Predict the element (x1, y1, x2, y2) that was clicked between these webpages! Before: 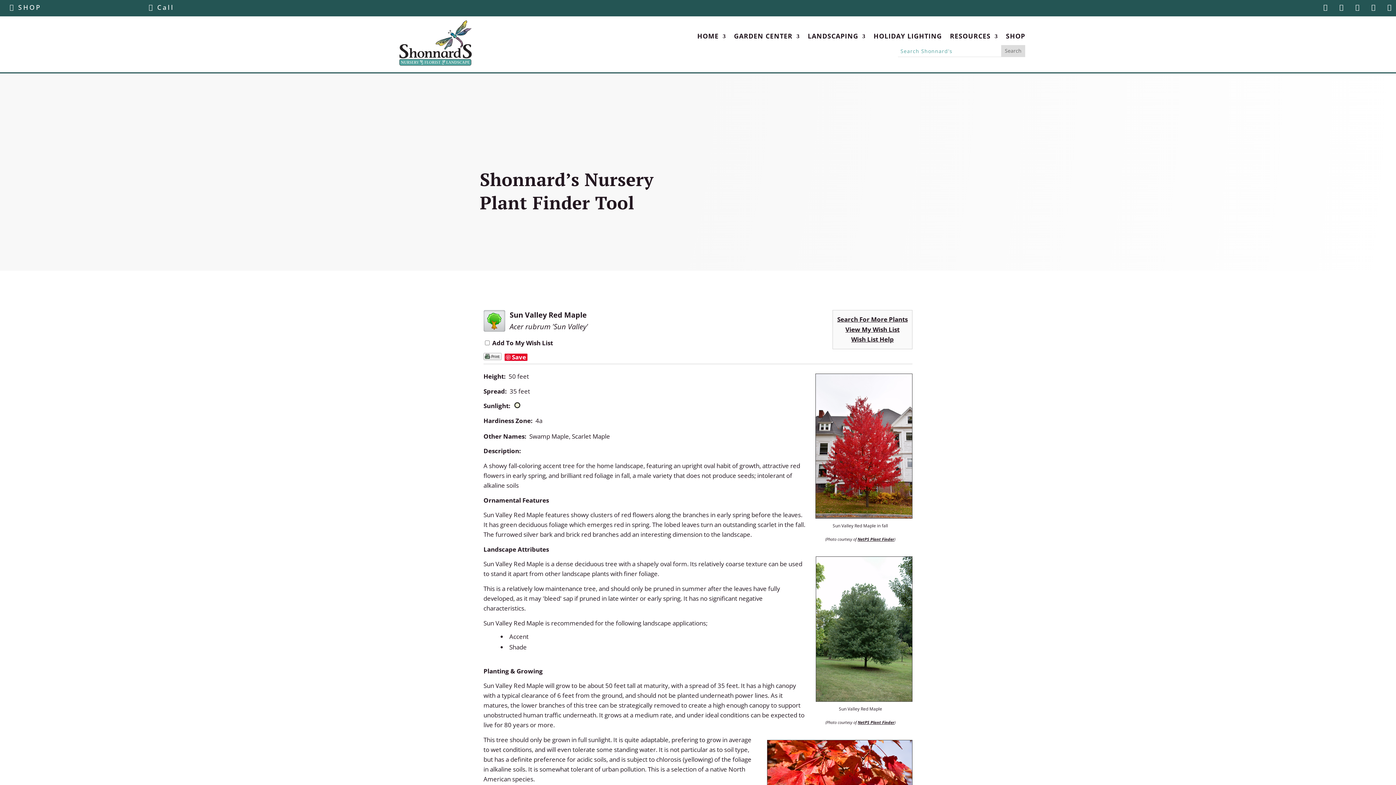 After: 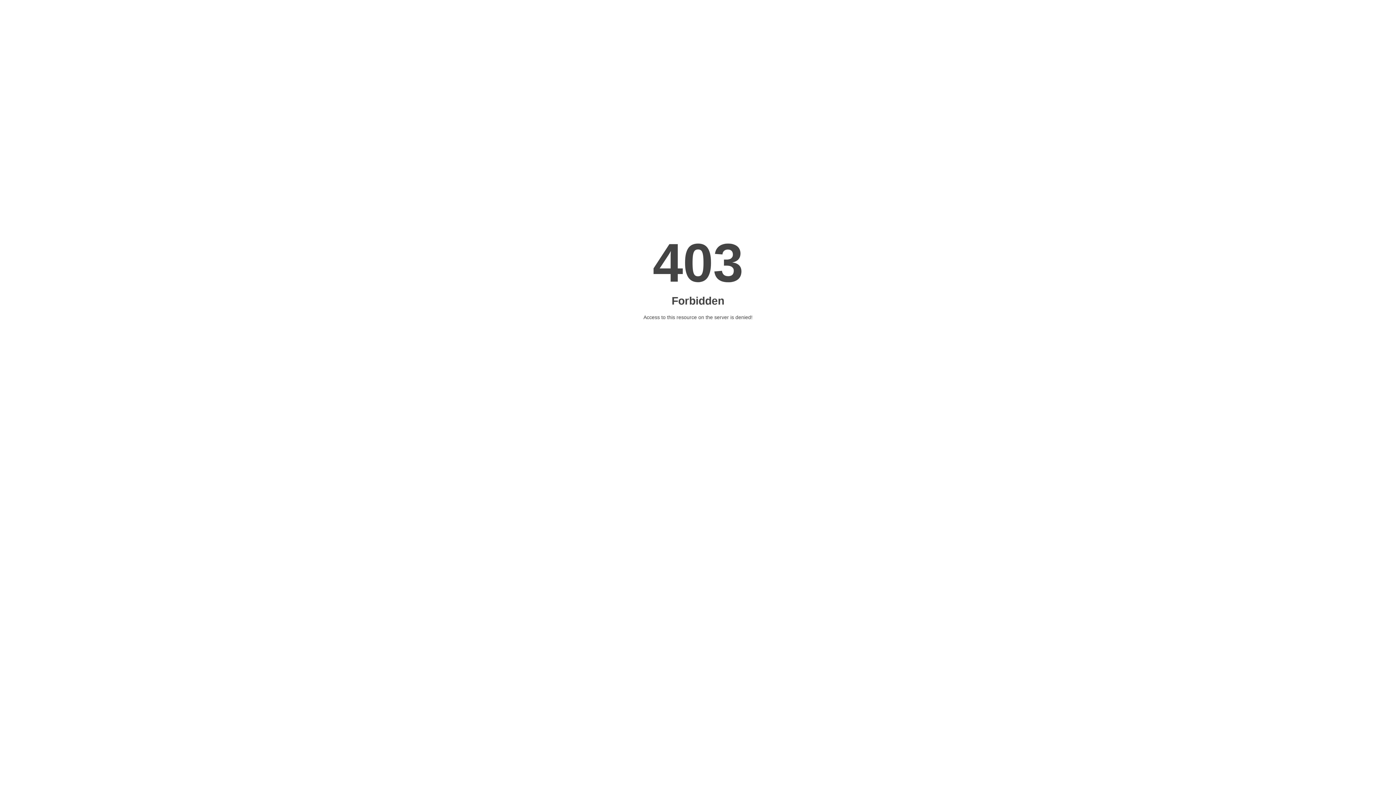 Action: bbox: (396, 62, 476, 70)